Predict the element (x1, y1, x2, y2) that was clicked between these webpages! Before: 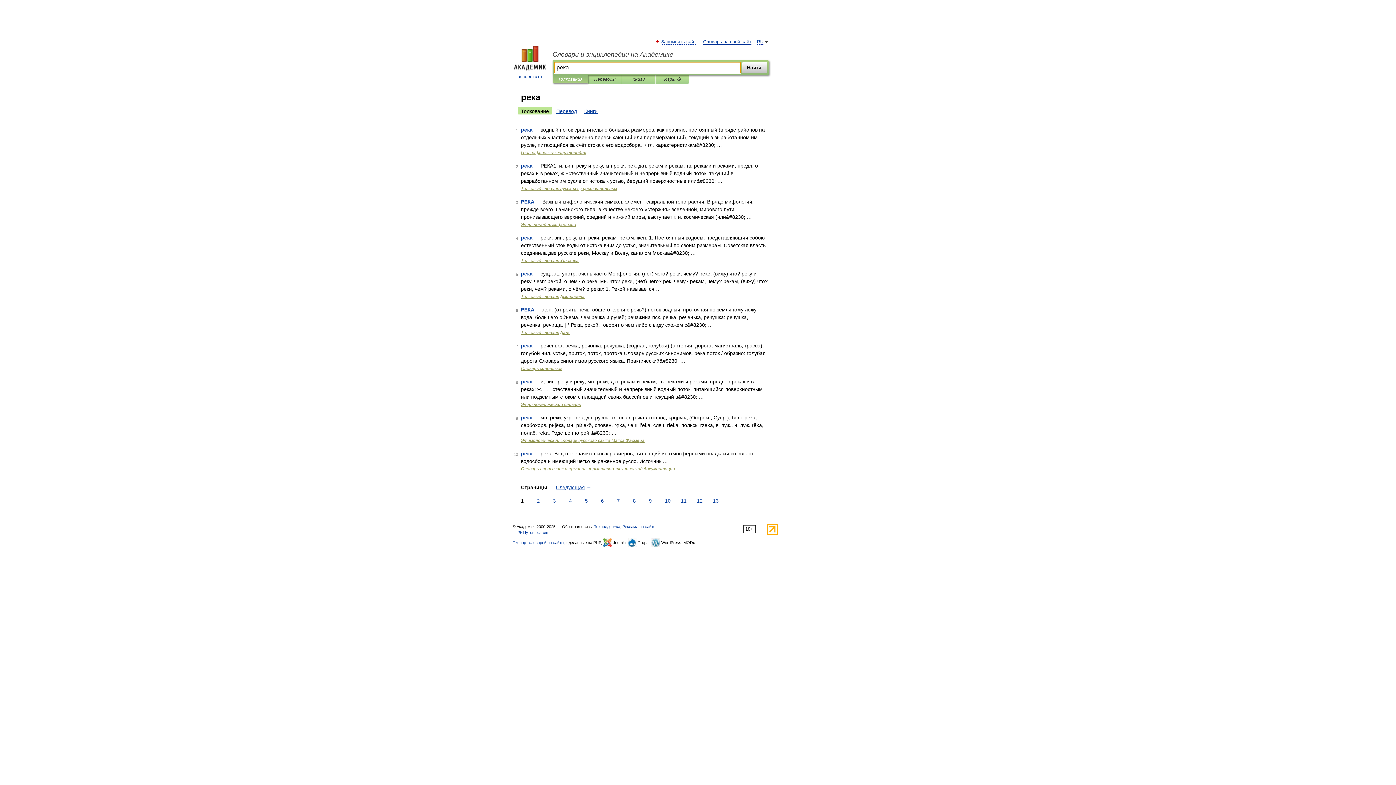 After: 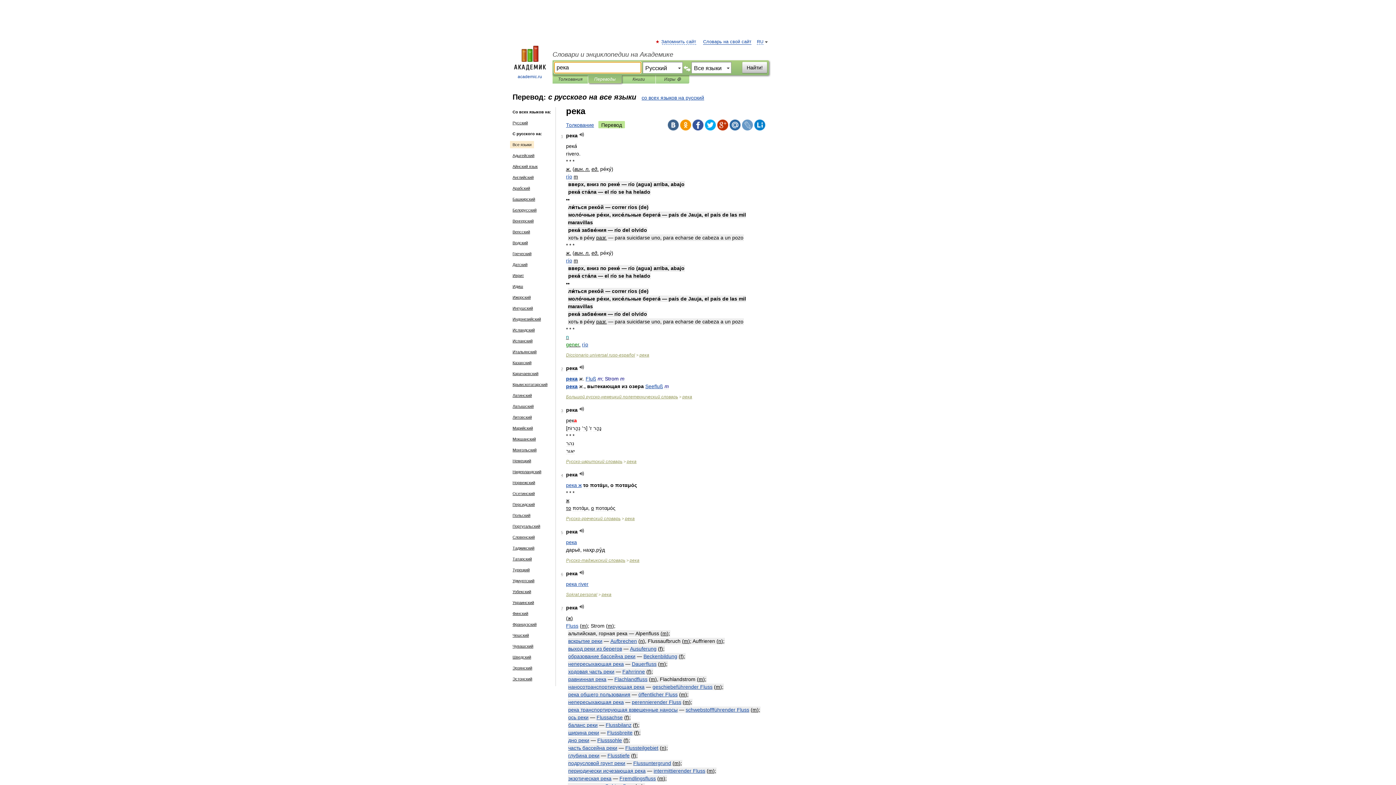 Action: bbox: (553, 107, 580, 114) label: Перевод